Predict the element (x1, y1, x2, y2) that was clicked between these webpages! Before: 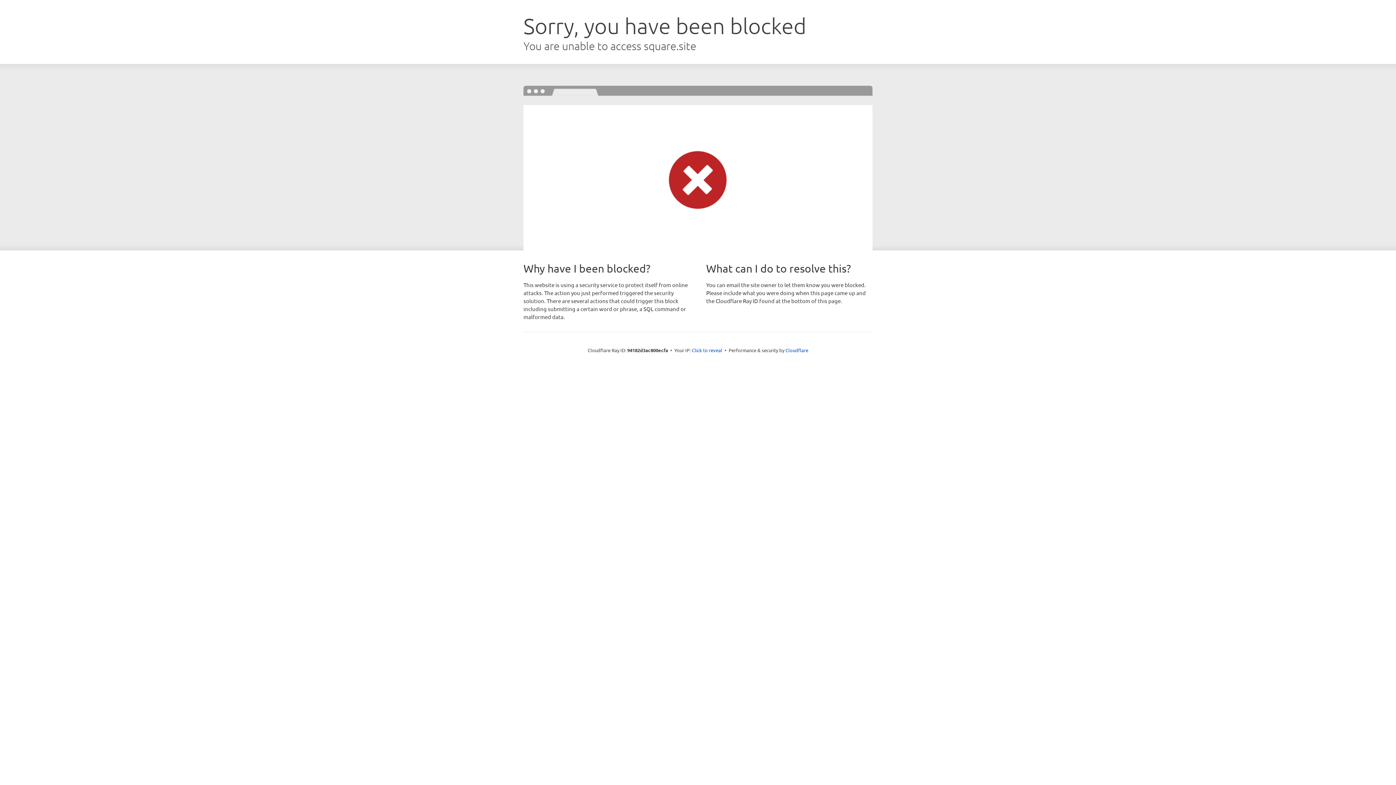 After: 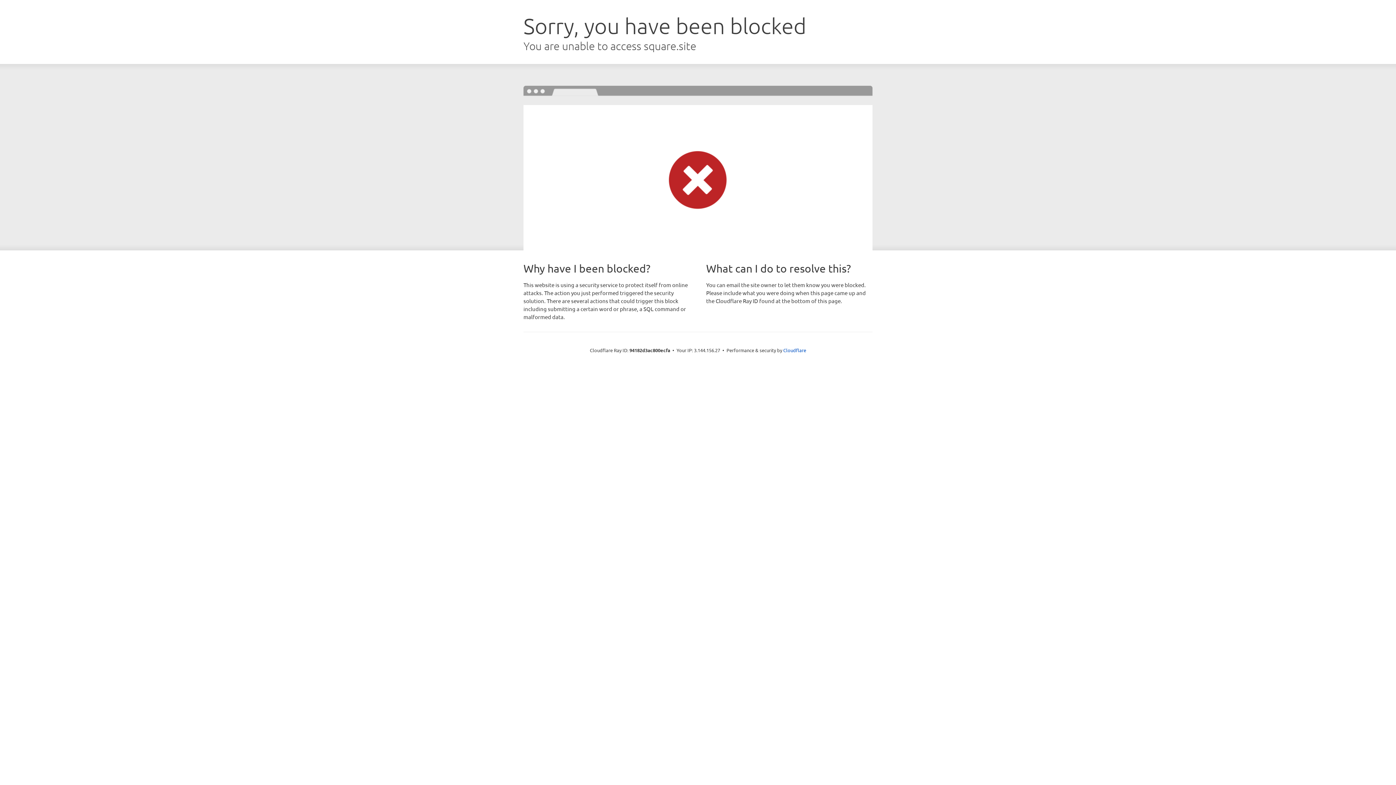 Action: bbox: (692, 346, 722, 353) label: Click to reveal